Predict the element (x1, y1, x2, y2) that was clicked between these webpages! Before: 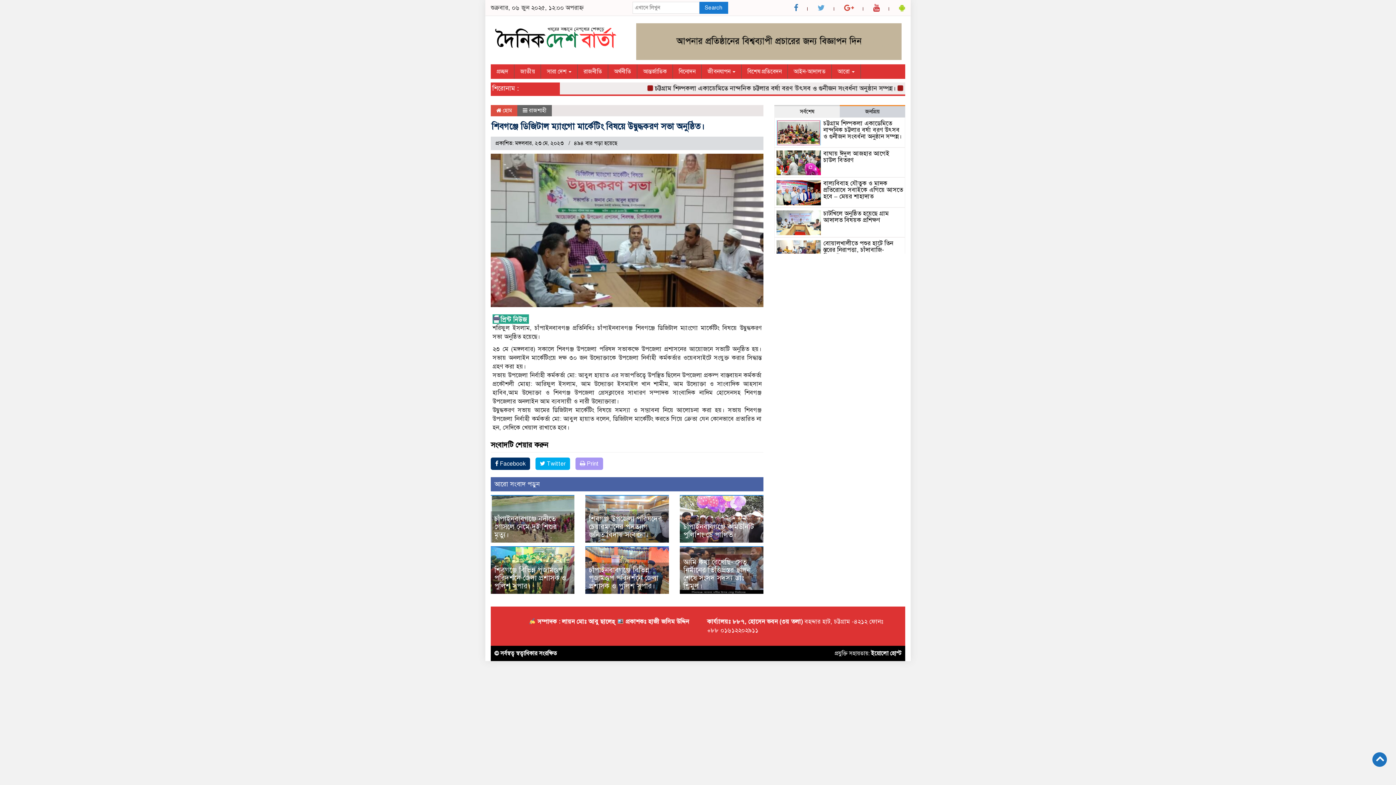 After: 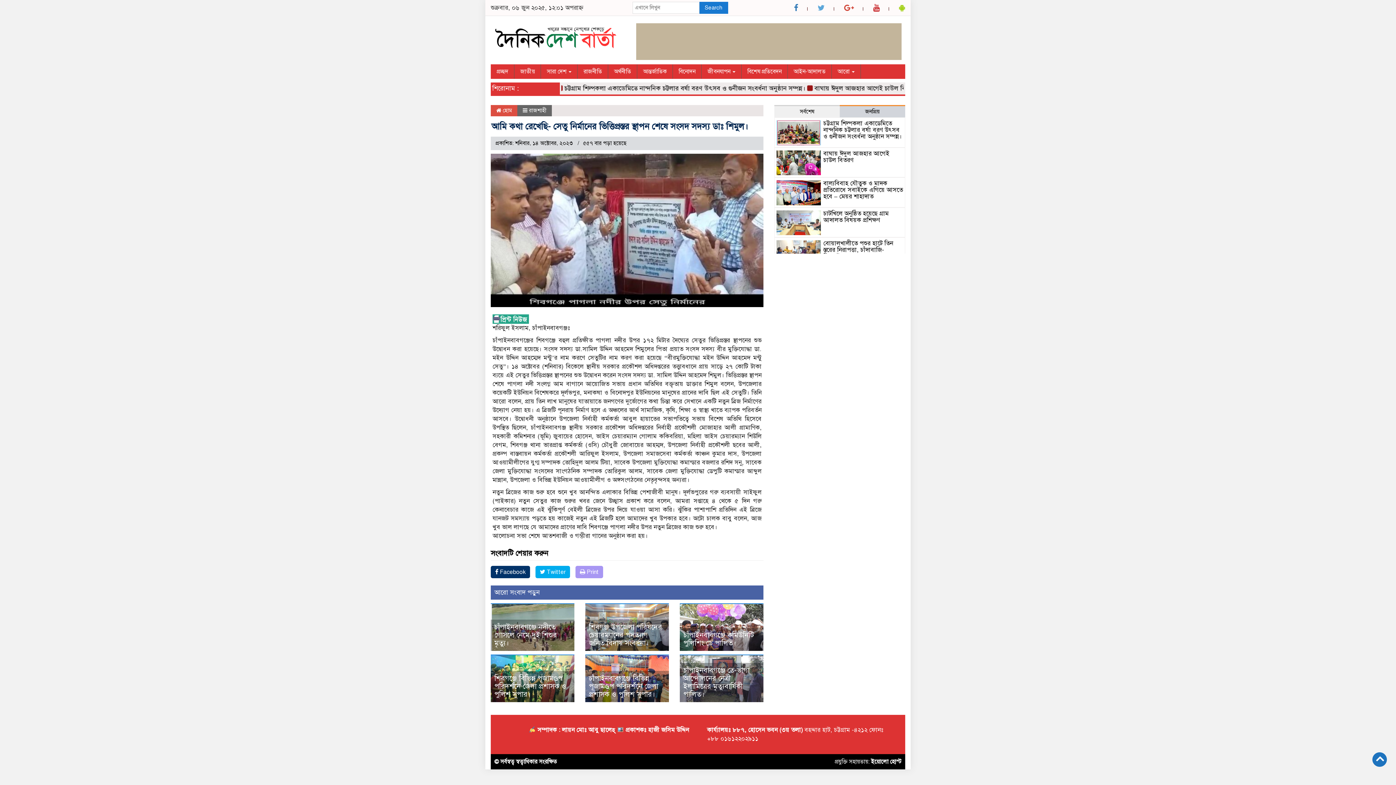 Action: bbox: (683, 557, 750, 591) label: আমি কথা রেখেছি- সেতু নির্মানের ভিত্তিপ্রস্তর স্থাপন শেষে সংসদ সদস্য ডাঃ শিমুল।